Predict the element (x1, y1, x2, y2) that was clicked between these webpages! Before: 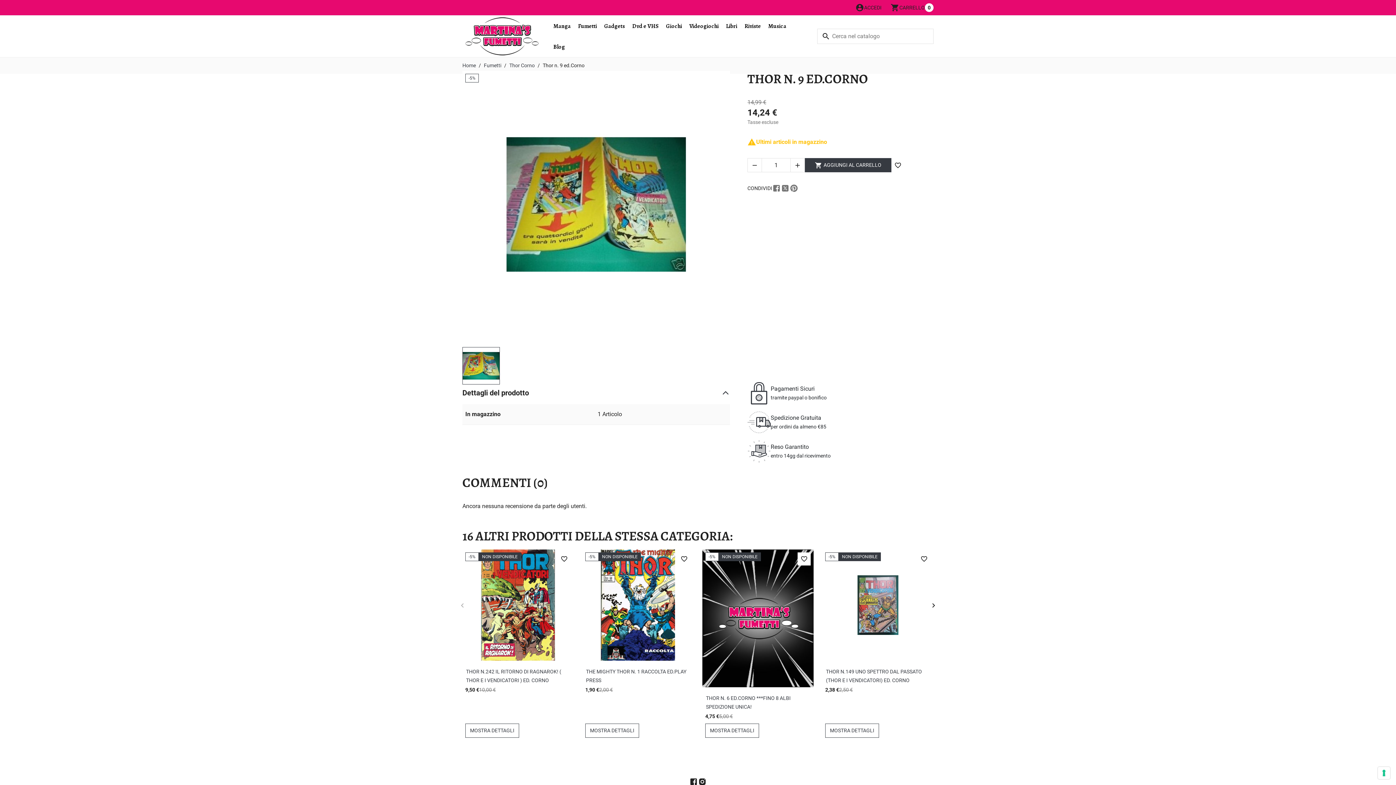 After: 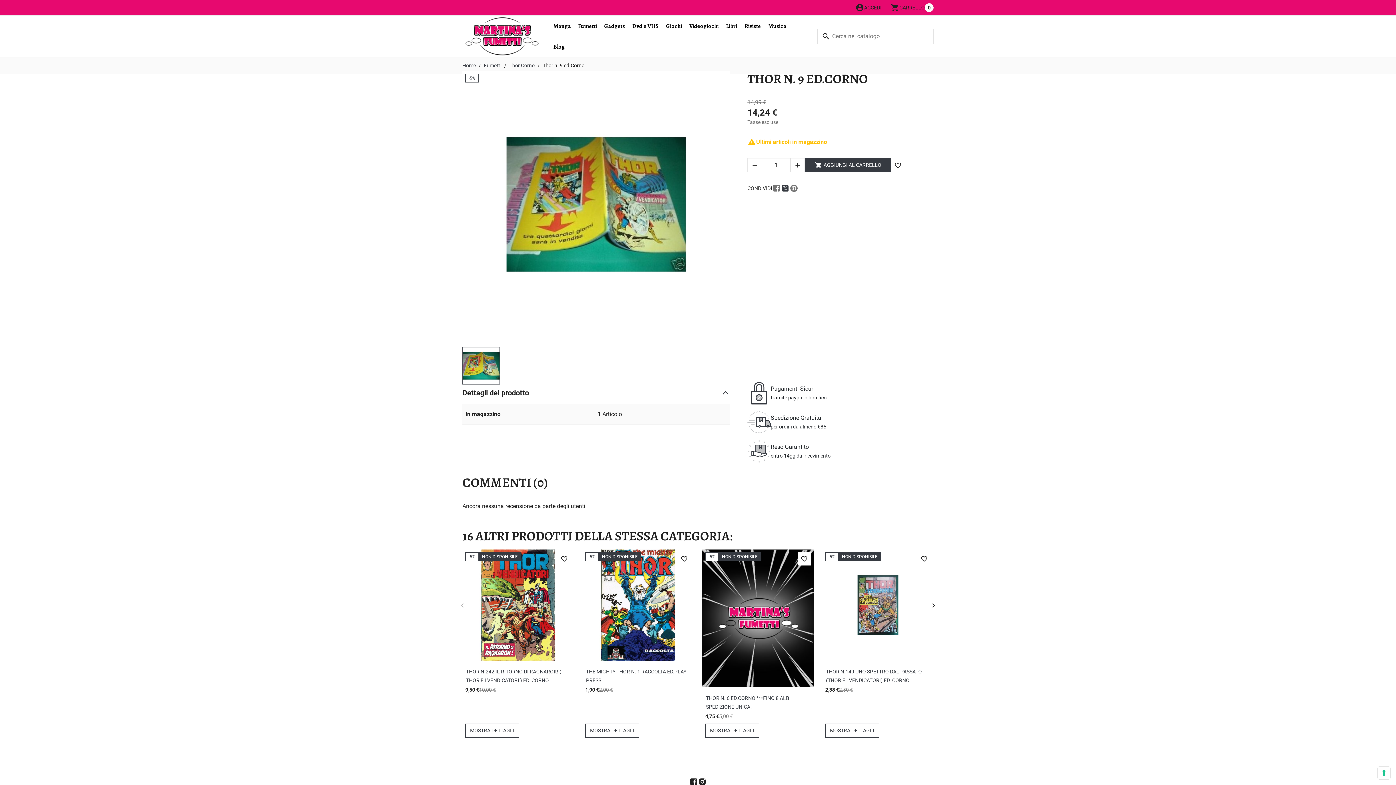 Action: bbox: (781, 184, 789, 191)